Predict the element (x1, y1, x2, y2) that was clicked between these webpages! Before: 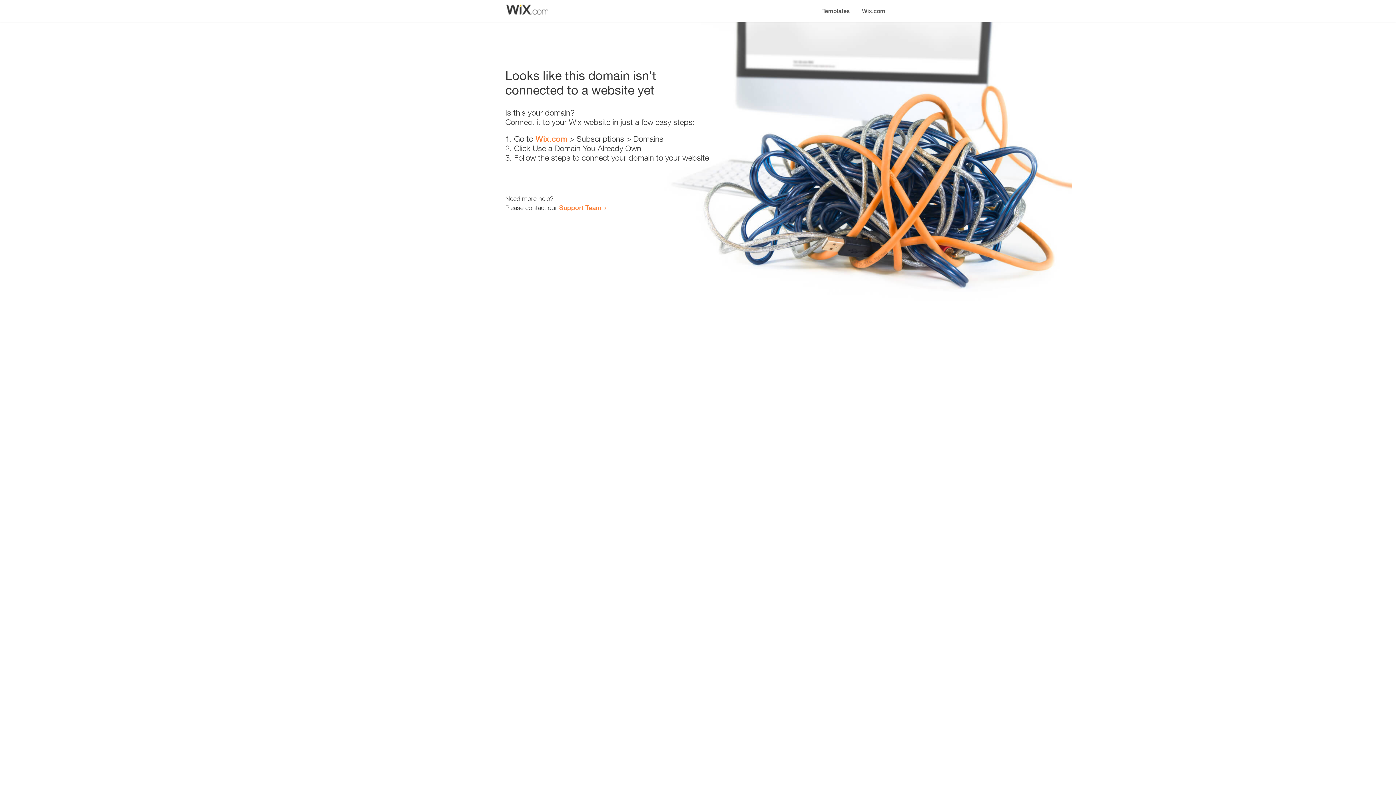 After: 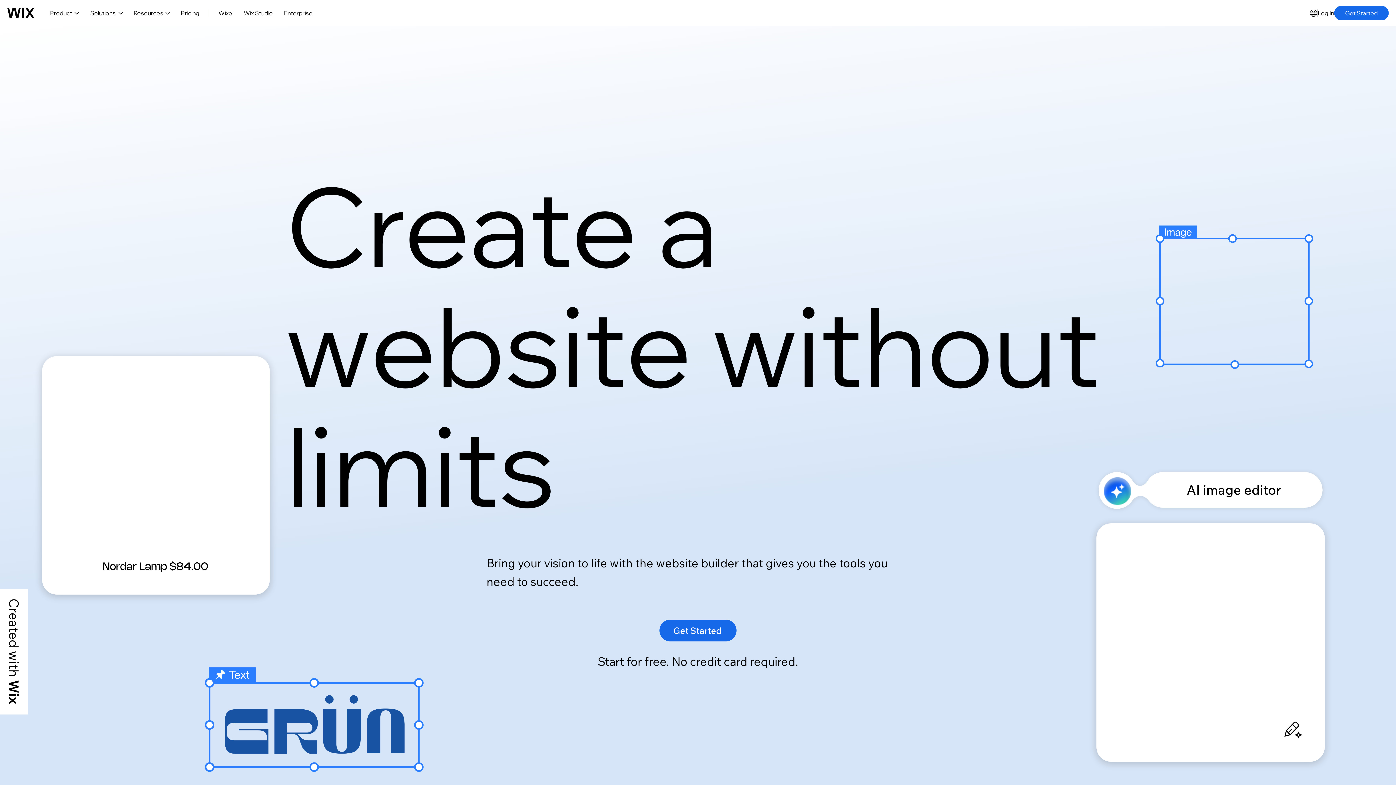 Action: label: Wix.com bbox: (856, 0, 890, 14)